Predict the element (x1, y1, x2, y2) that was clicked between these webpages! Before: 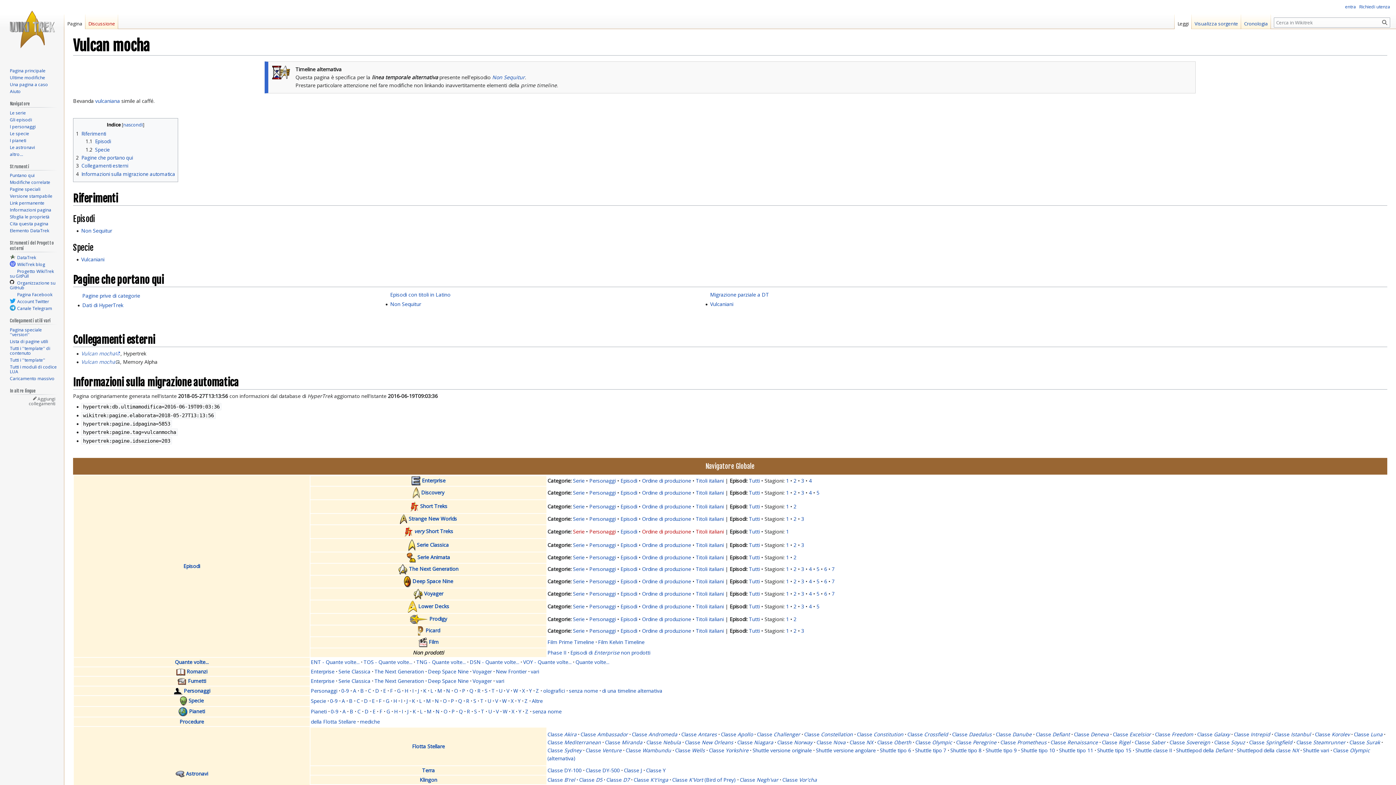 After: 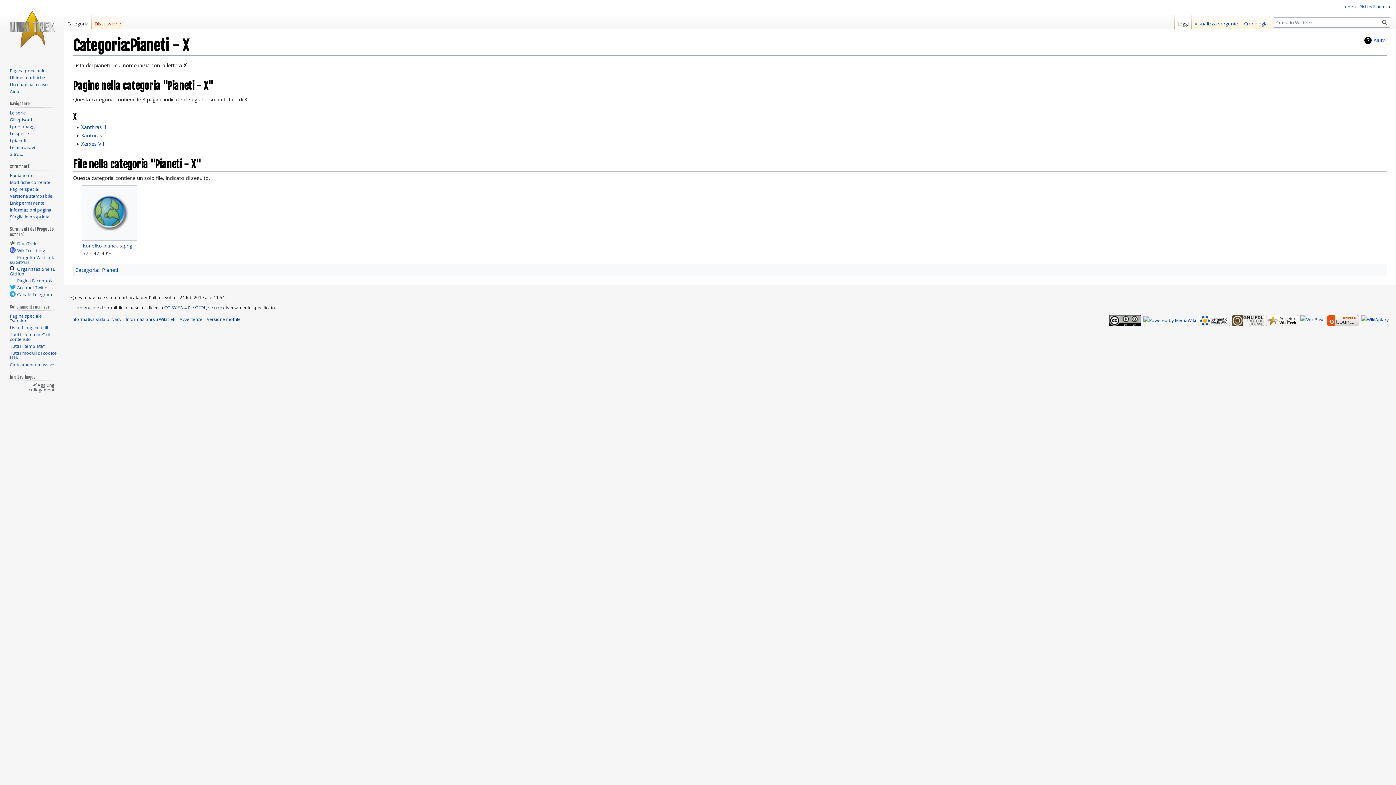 Action: bbox: (511, 708, 514, 715) label: X